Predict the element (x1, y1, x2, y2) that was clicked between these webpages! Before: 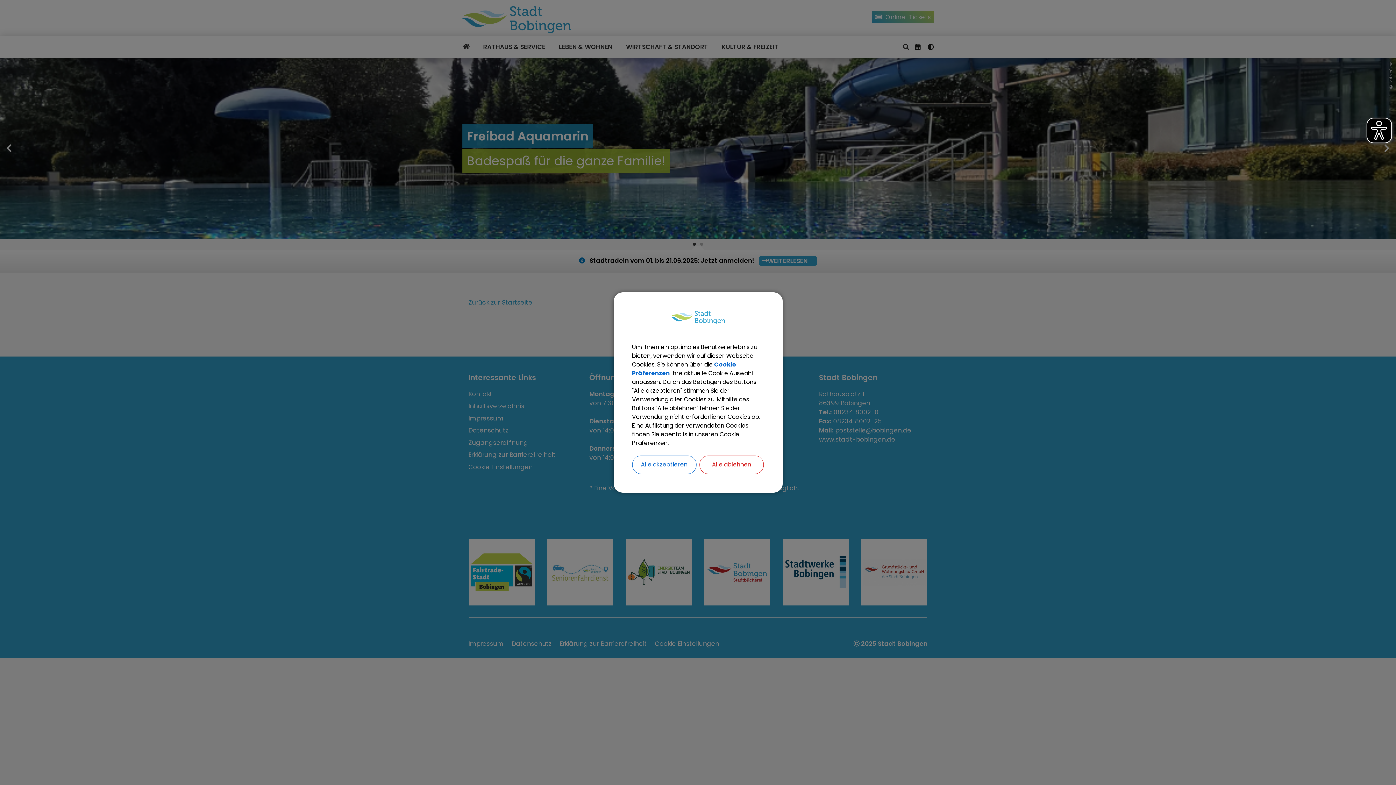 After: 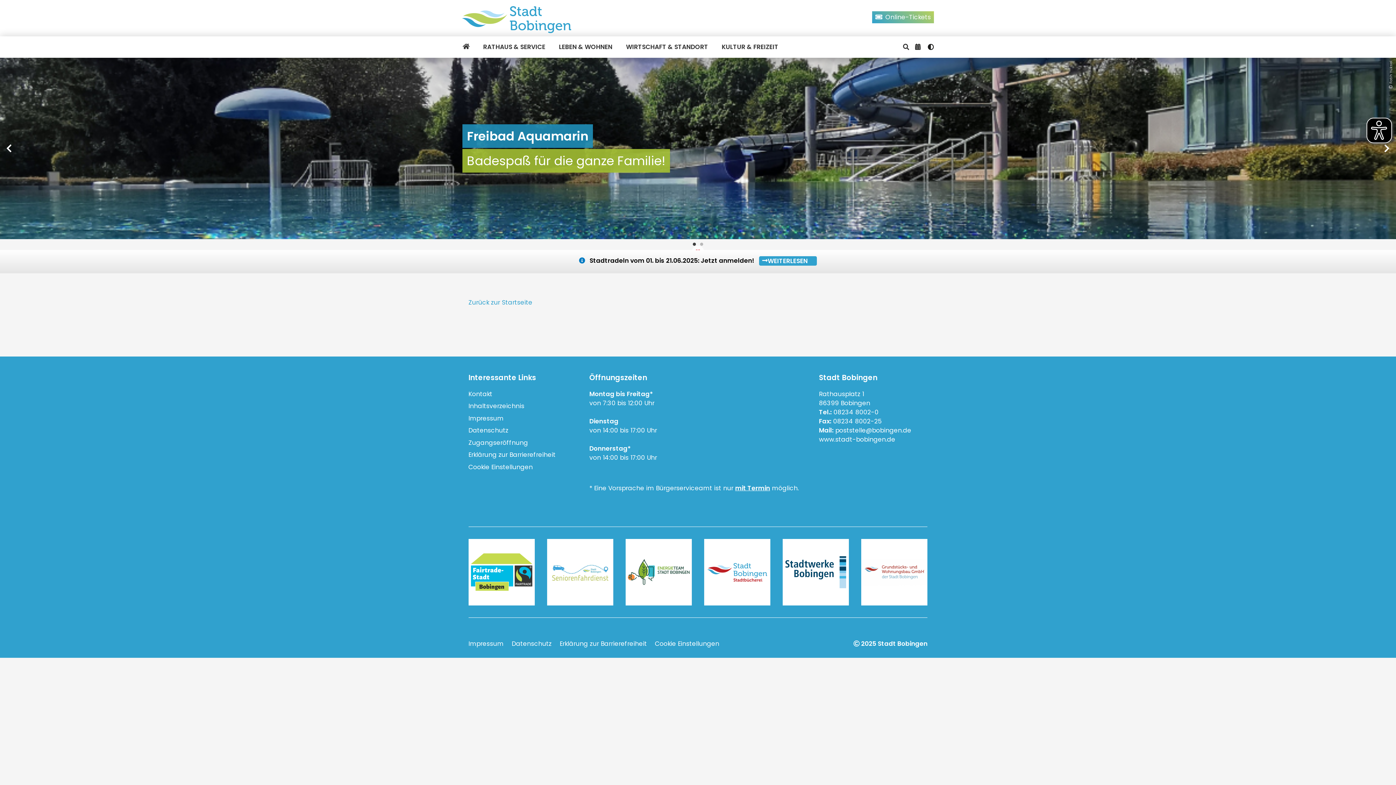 Action: label: Alle akzeptieren bbox: (632, 455, 696, 474)